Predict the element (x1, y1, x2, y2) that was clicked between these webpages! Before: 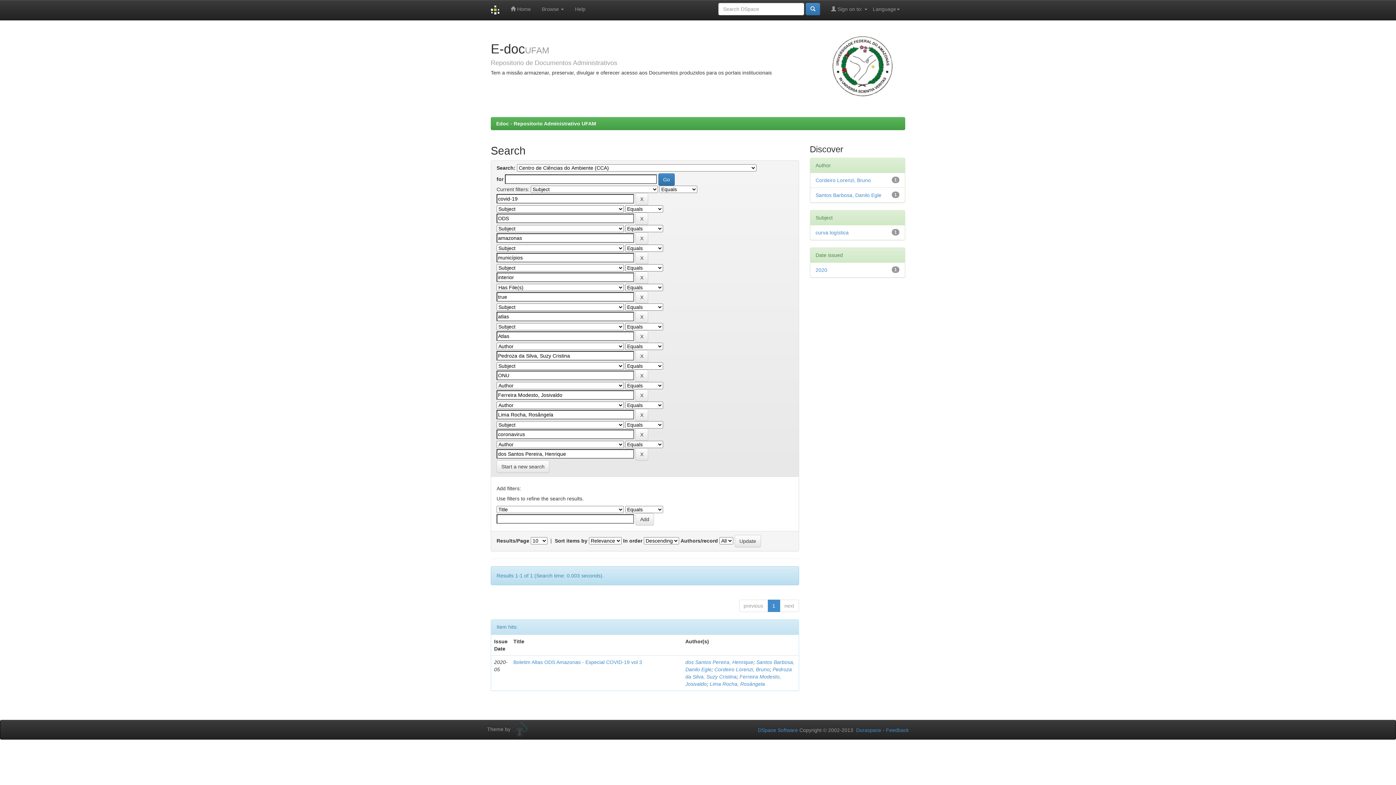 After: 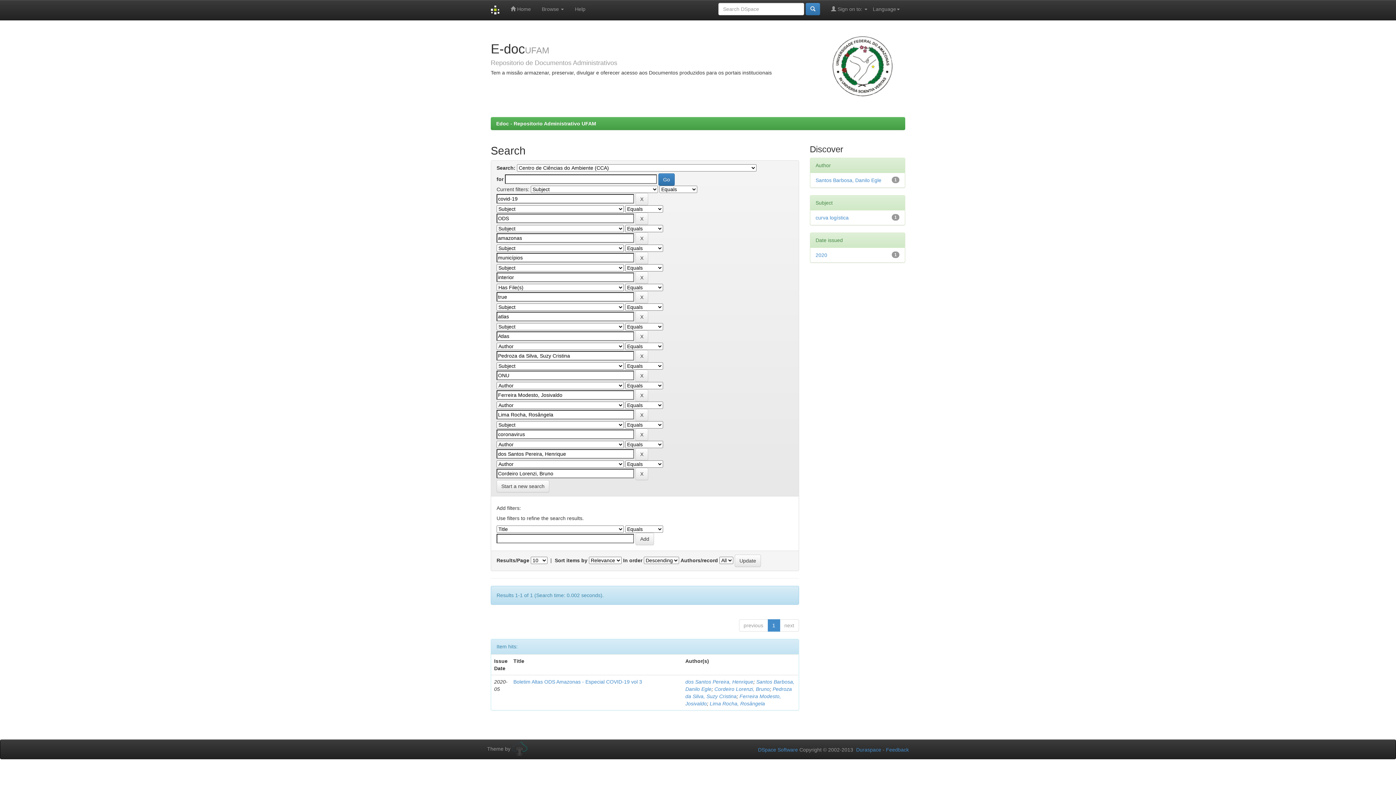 Action: bbox: (815, 177, 871, 183) label: Cordeiro Lorenzi, Bruno